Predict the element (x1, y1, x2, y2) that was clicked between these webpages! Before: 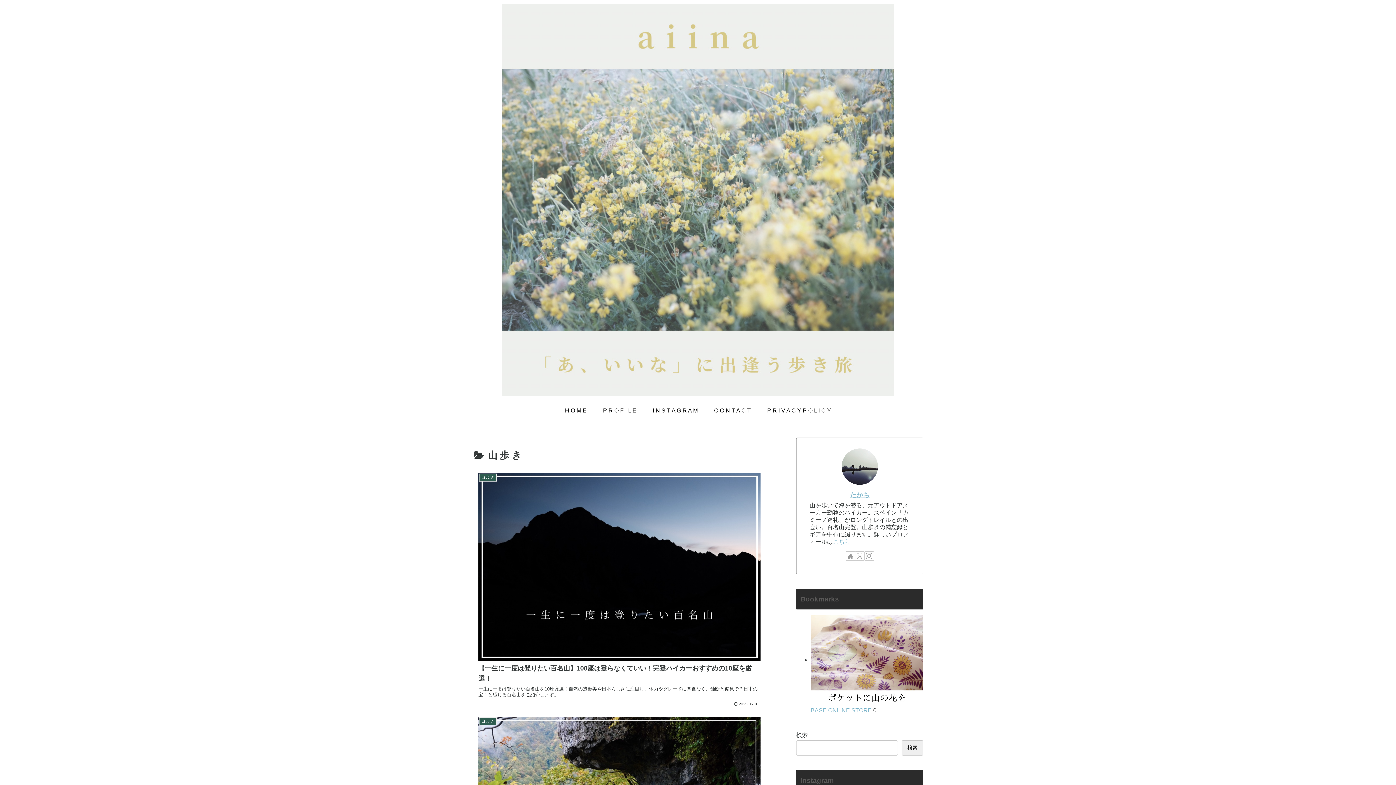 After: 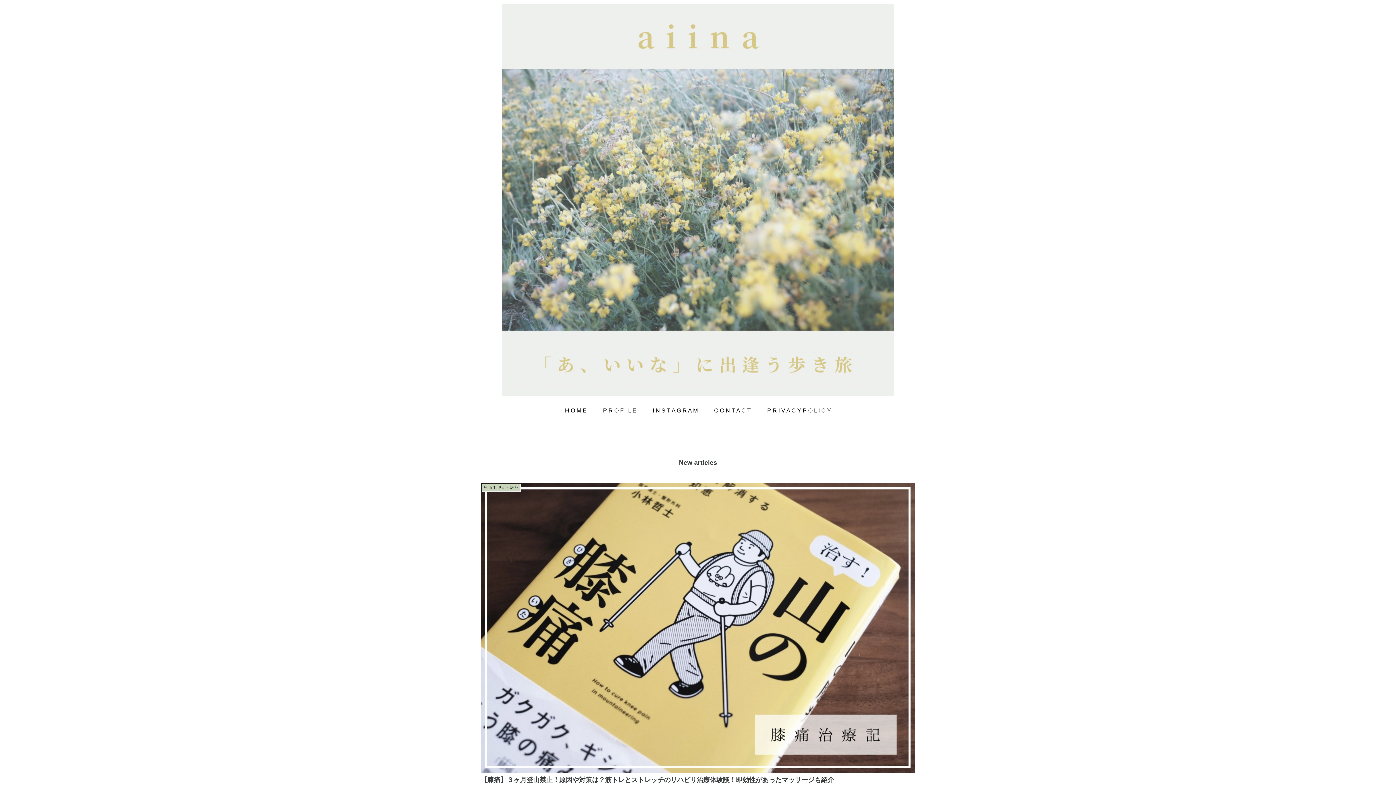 Action: bbox: (496, 3, 900, 396)